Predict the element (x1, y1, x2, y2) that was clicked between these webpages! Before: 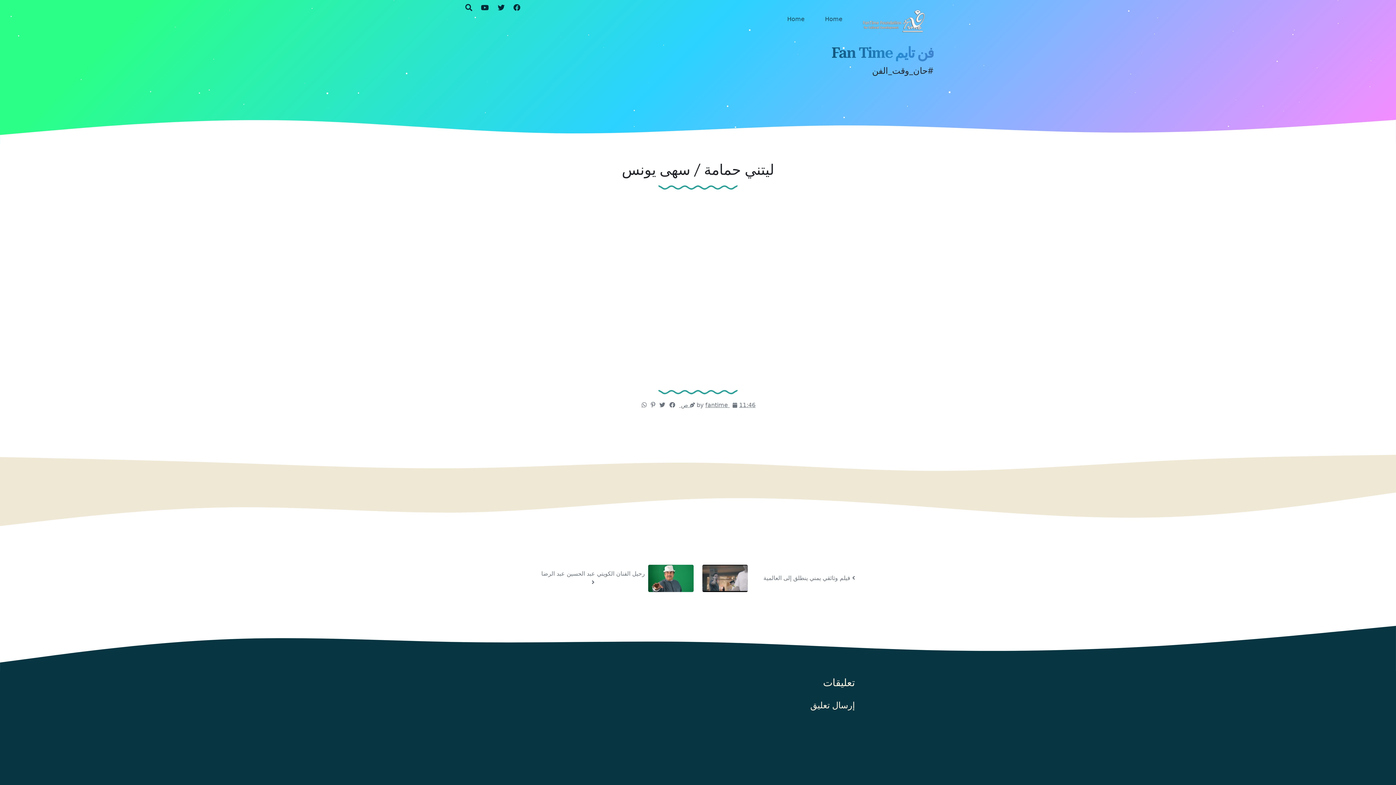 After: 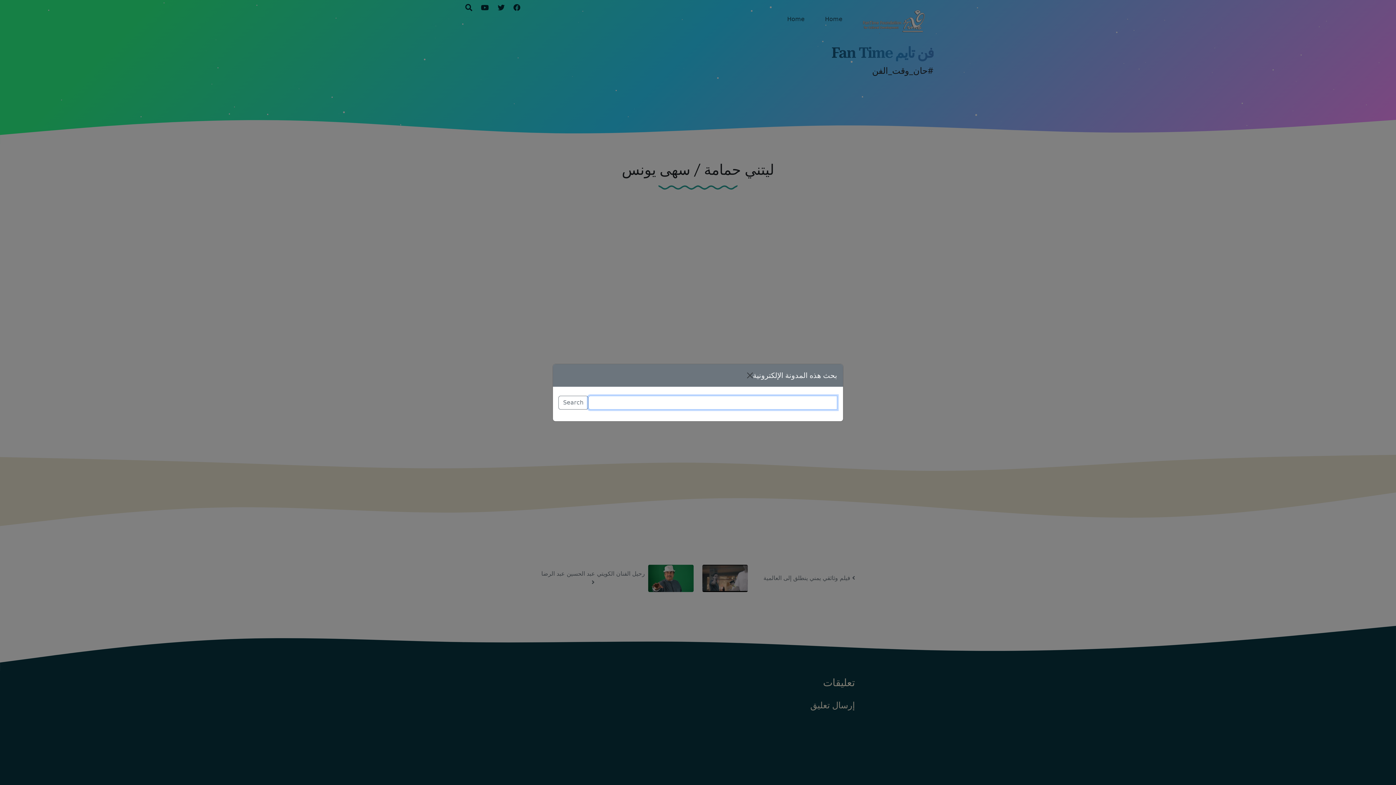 Action: bbox: (462, 0, 478, 16)